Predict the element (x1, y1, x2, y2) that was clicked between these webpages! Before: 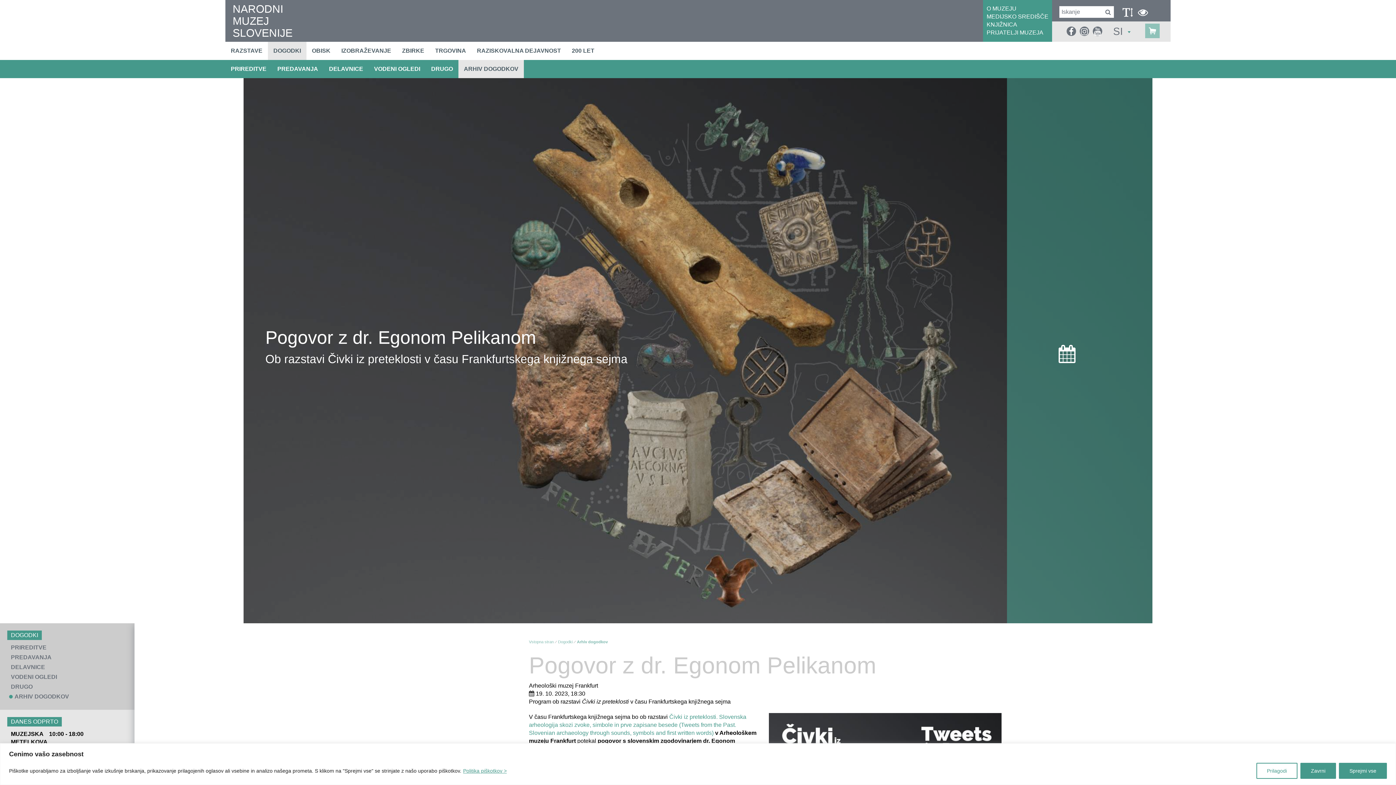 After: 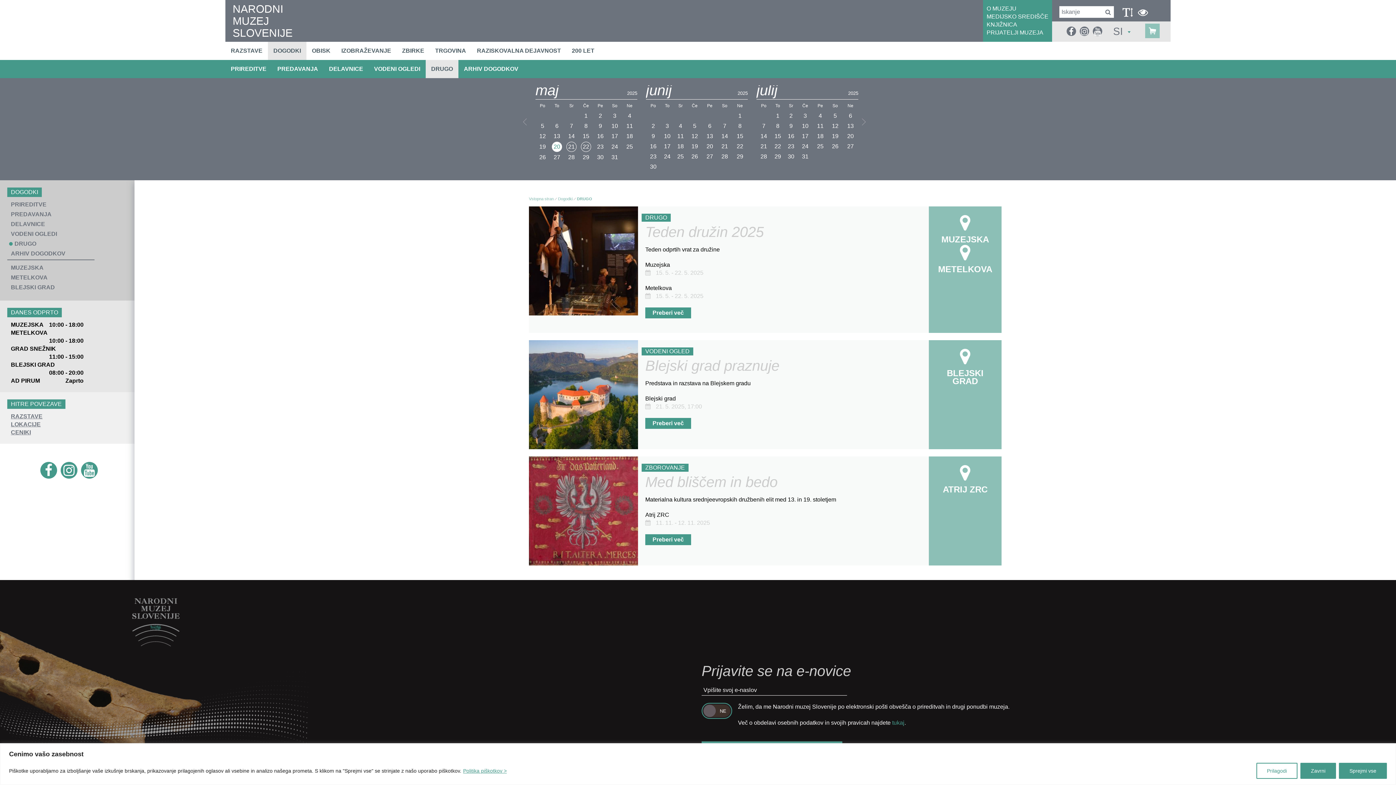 Action: label: DRUGO bbox: (425, 60, 458, 78)